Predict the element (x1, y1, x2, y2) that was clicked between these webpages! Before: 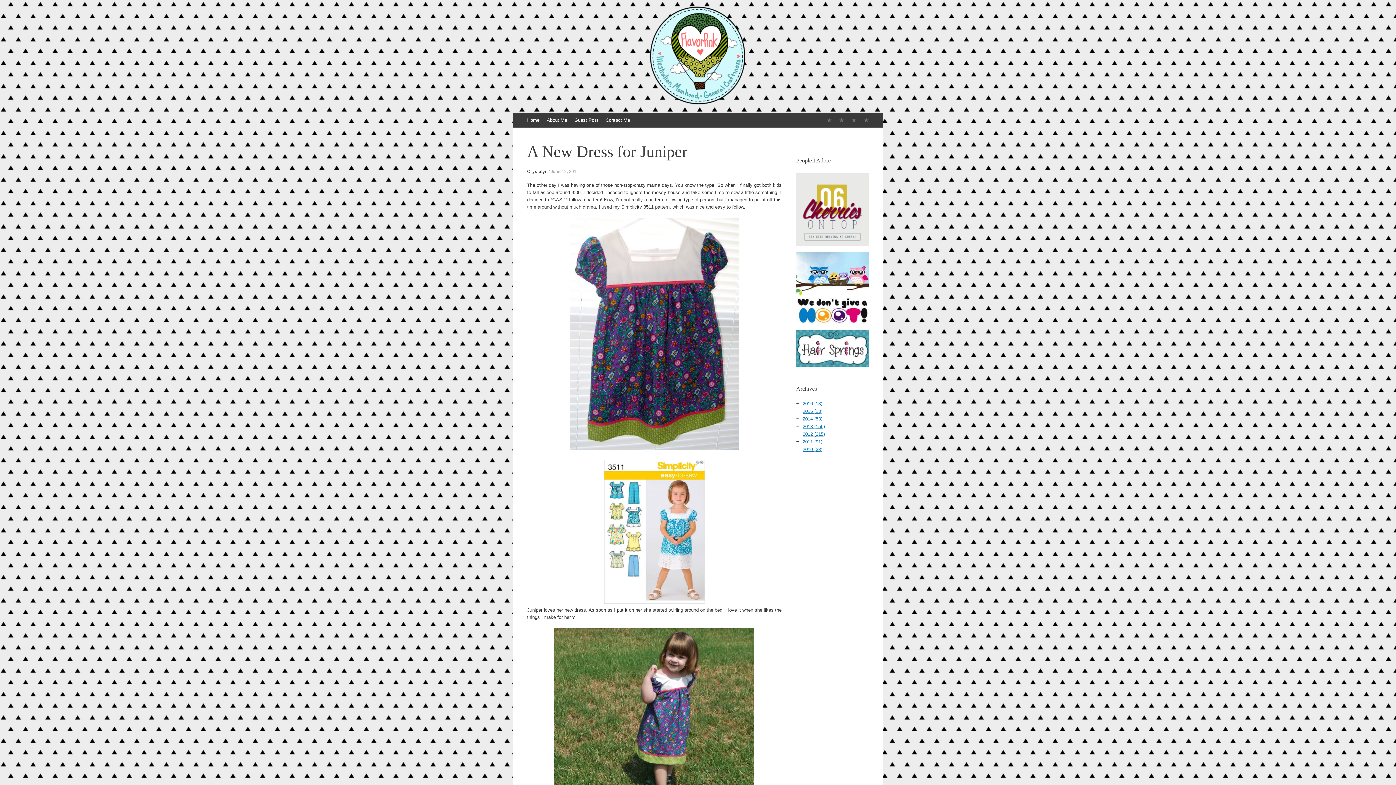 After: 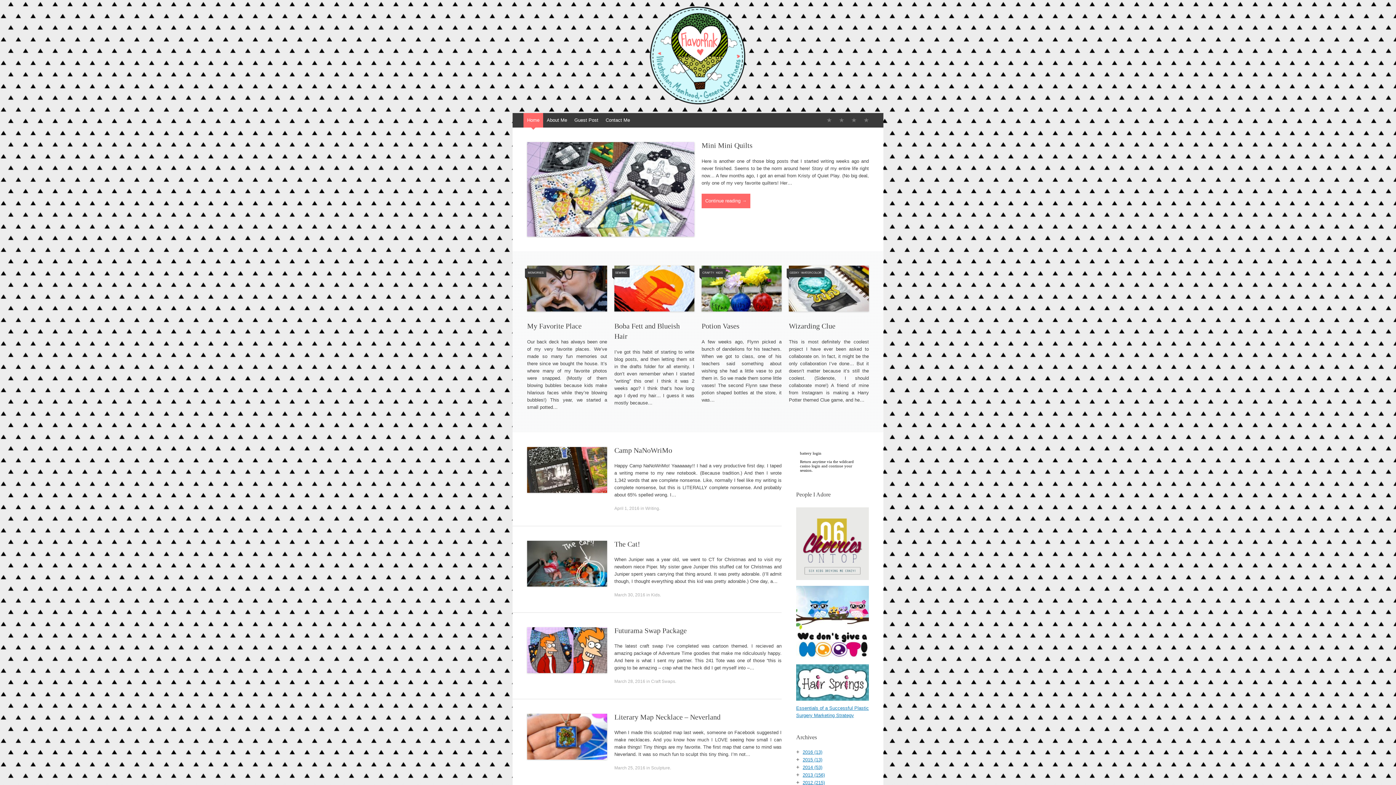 Action: bbox: (0, 0, 1396, 111)